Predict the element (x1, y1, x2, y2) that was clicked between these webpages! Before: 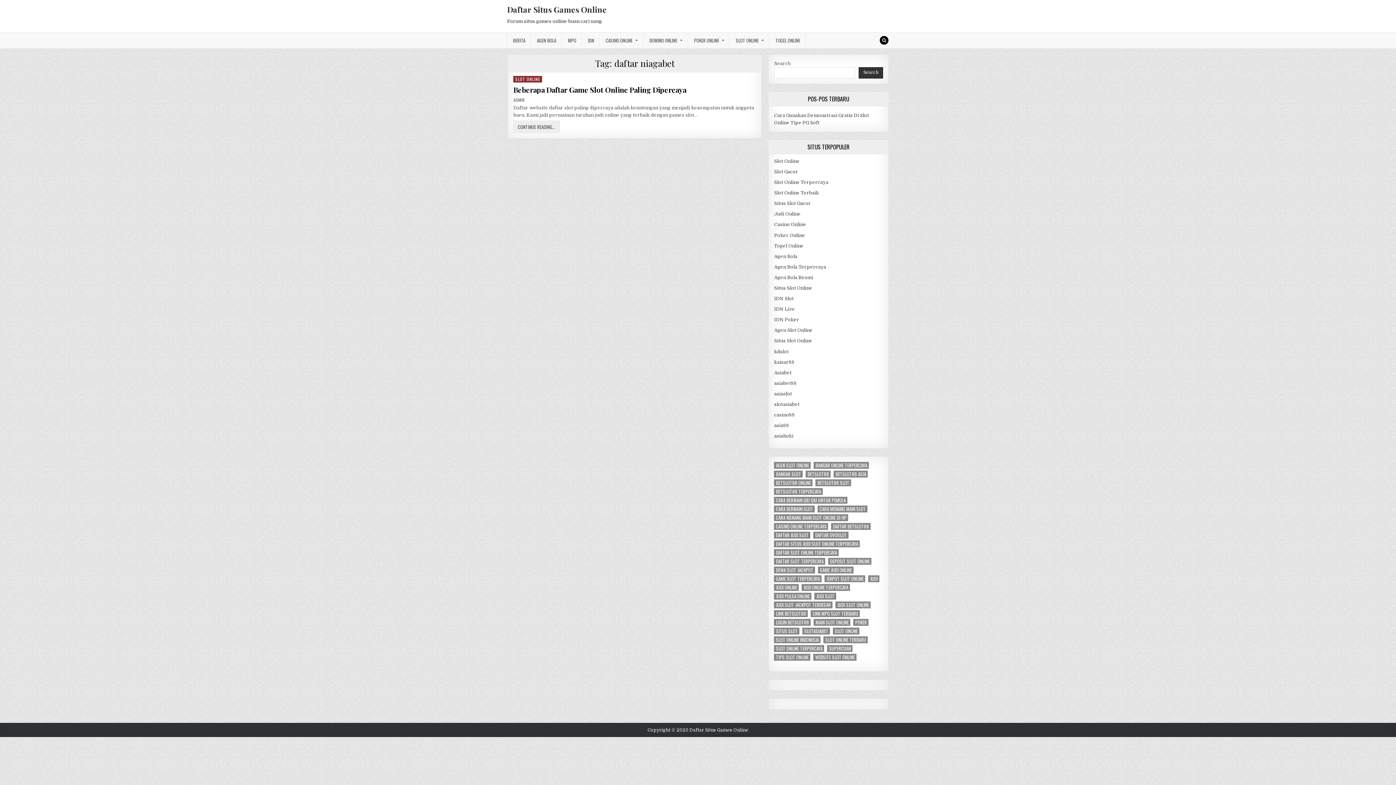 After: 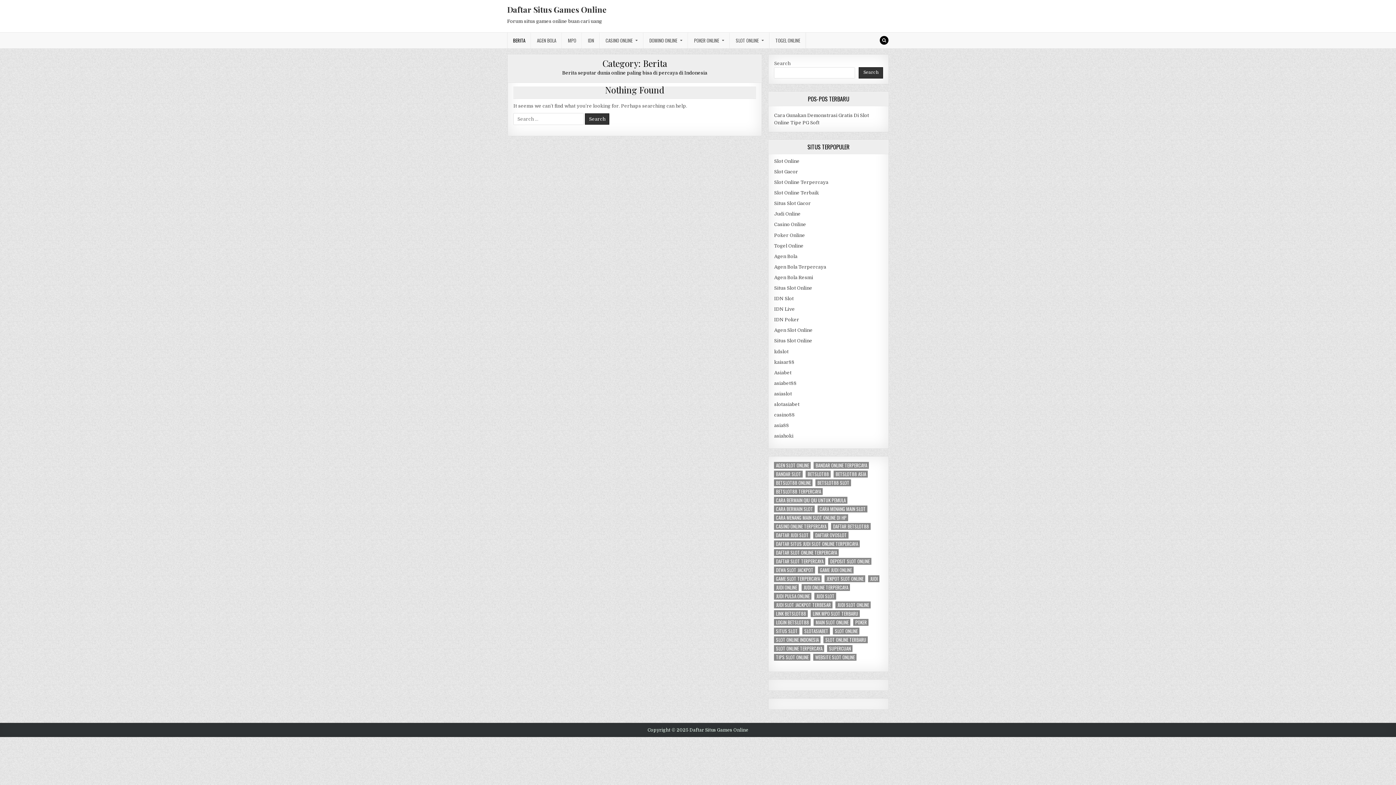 Action: label: BERITA bbox: (507, 32, 531, 48)